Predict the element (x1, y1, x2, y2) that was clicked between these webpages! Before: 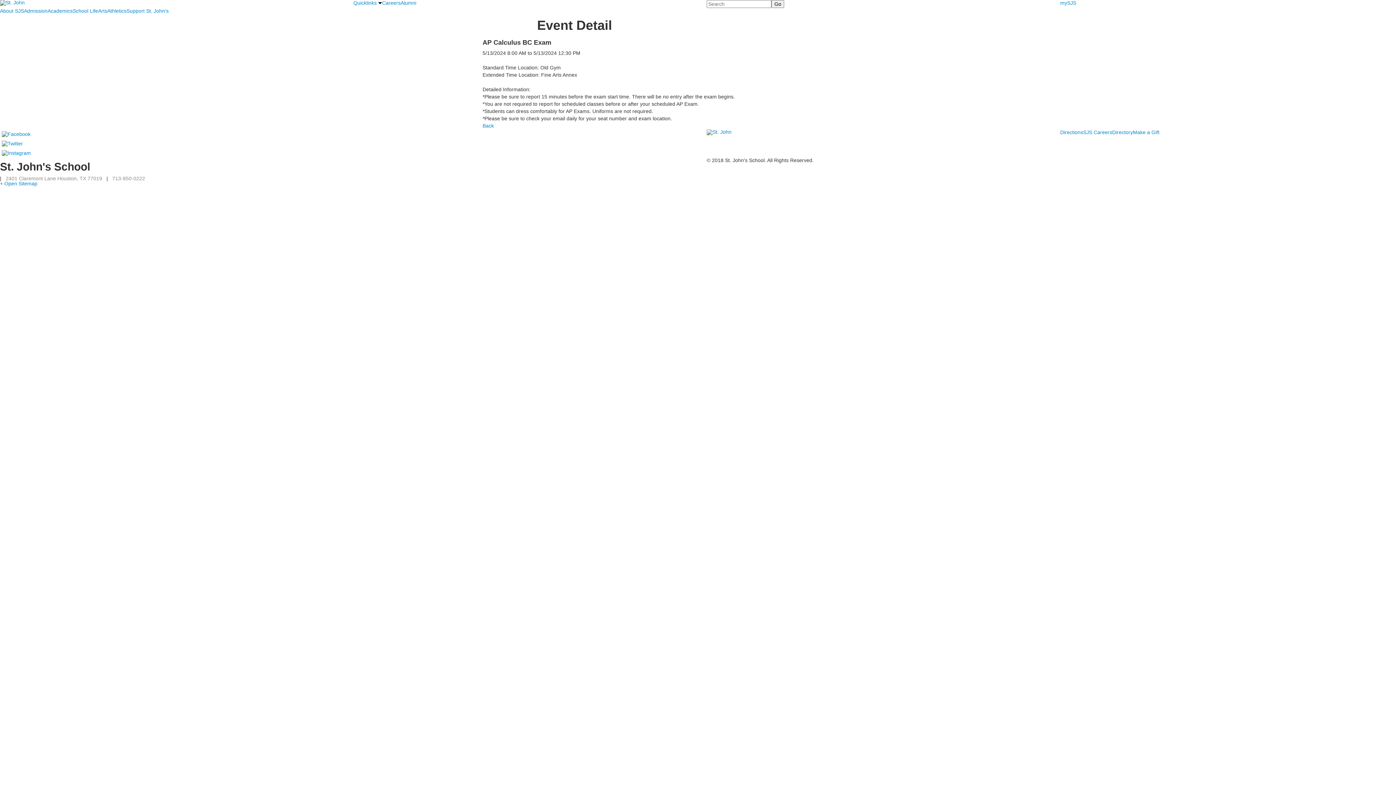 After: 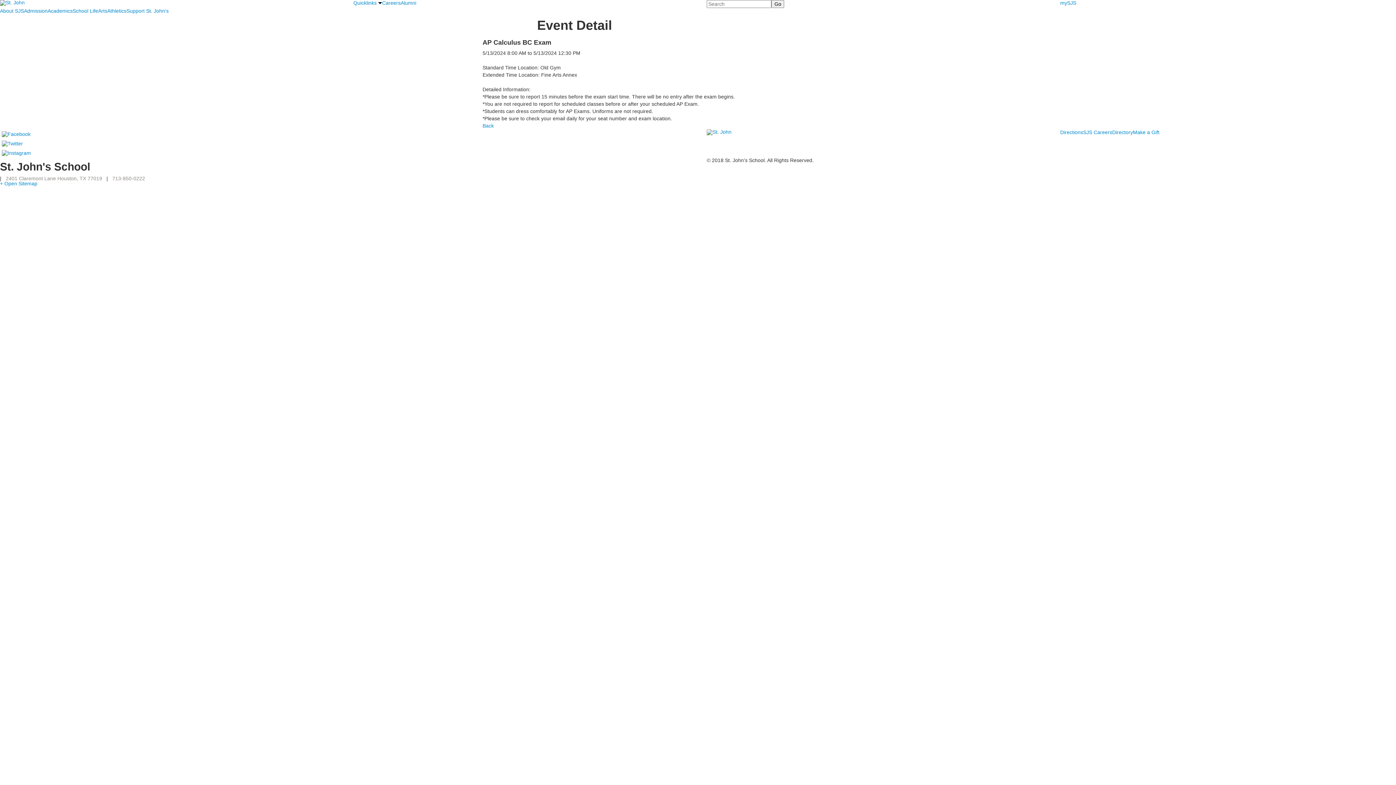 Action: label: 713-850-0222 bbox: (112, 175, 145, 181)